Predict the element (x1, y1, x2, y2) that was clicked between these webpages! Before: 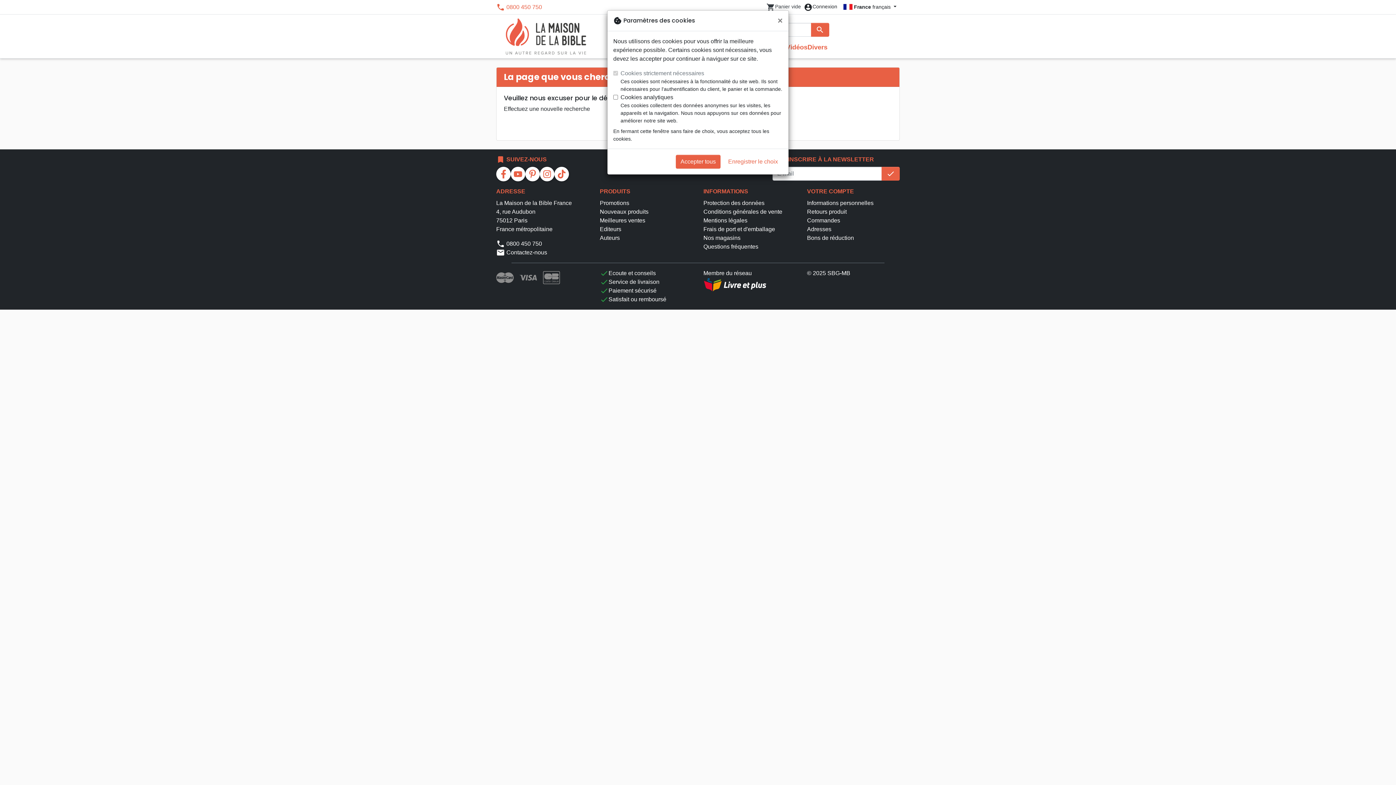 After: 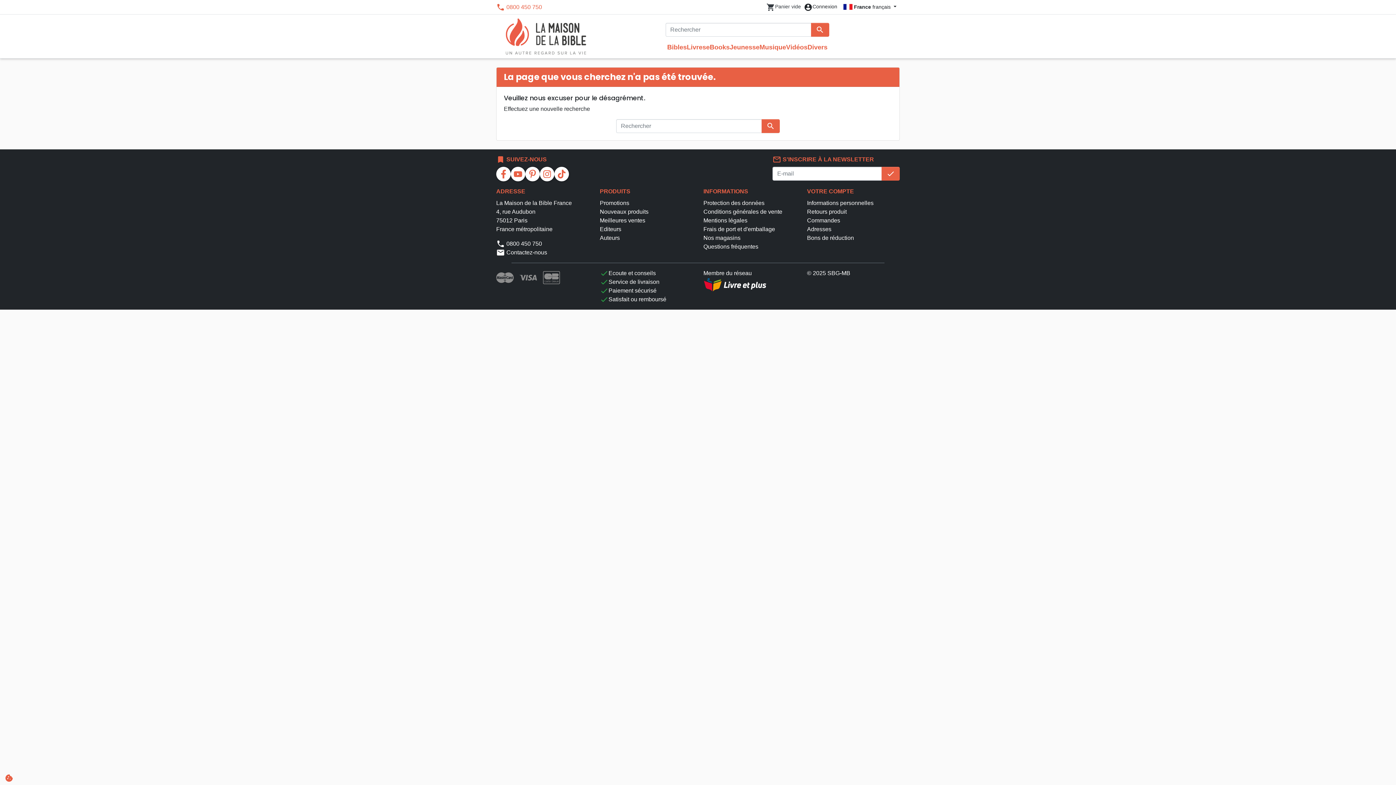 Action: label: Enregistrer le choix bbox: (723, 154, 782, 168)